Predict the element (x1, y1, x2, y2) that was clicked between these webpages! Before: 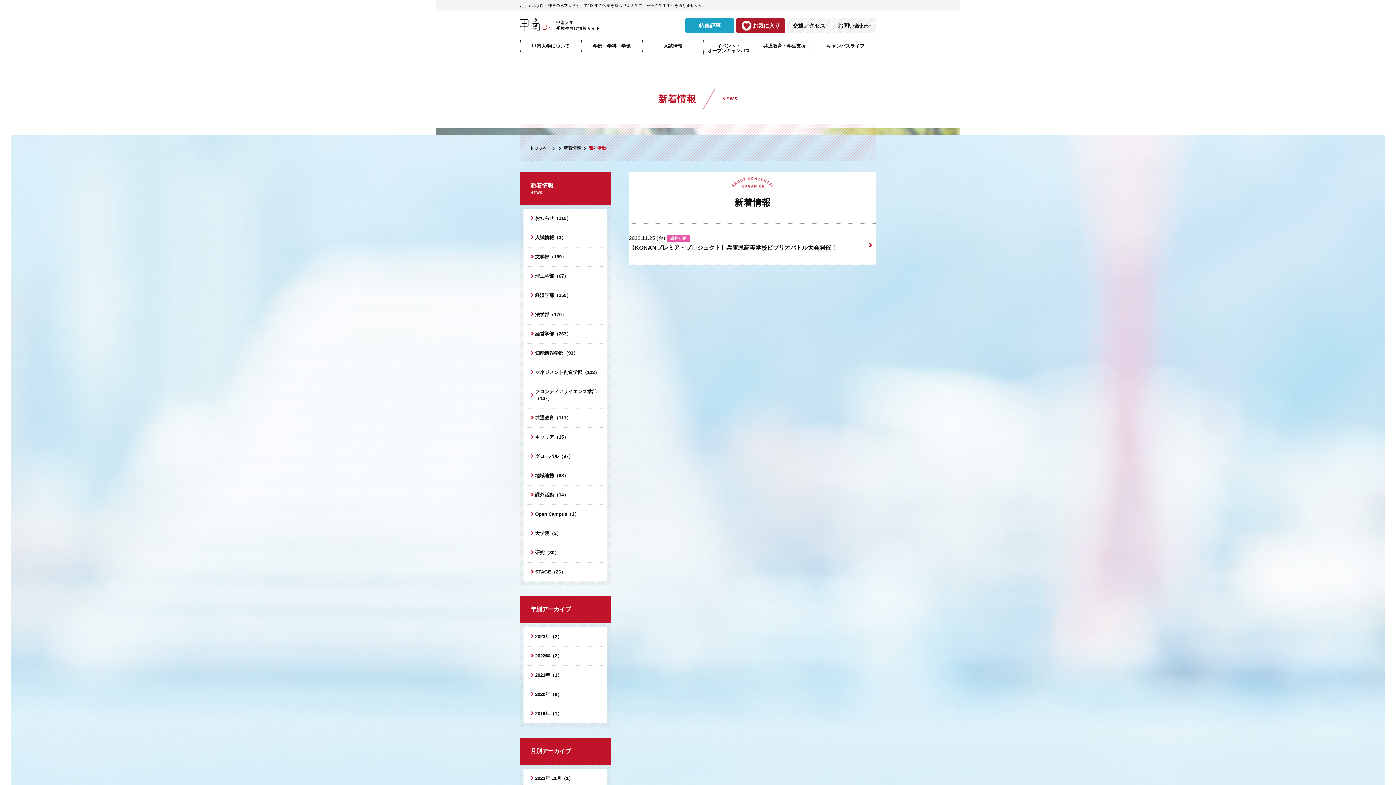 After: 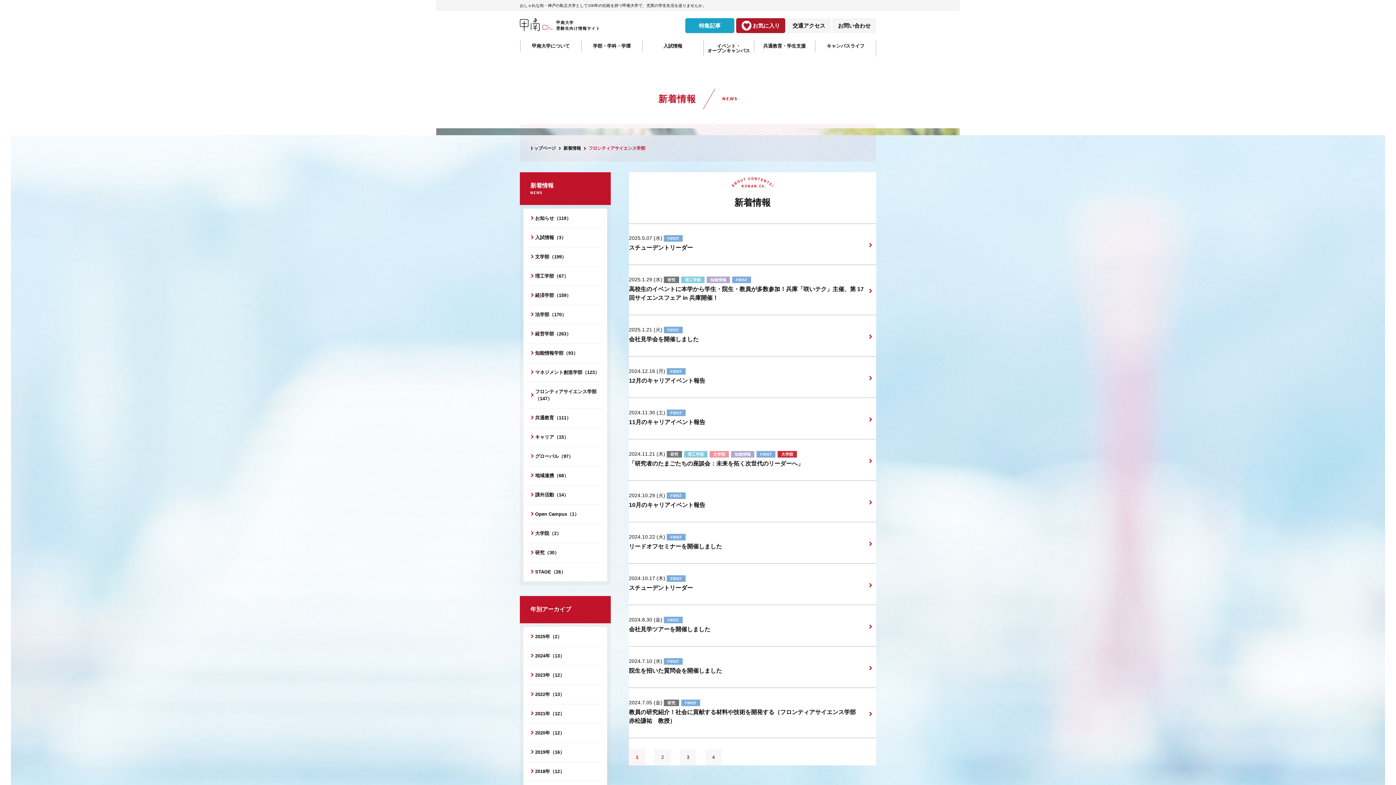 Action: label: フロンティアサイエンス学部（147） bbox: (527, 382, 603, 406)